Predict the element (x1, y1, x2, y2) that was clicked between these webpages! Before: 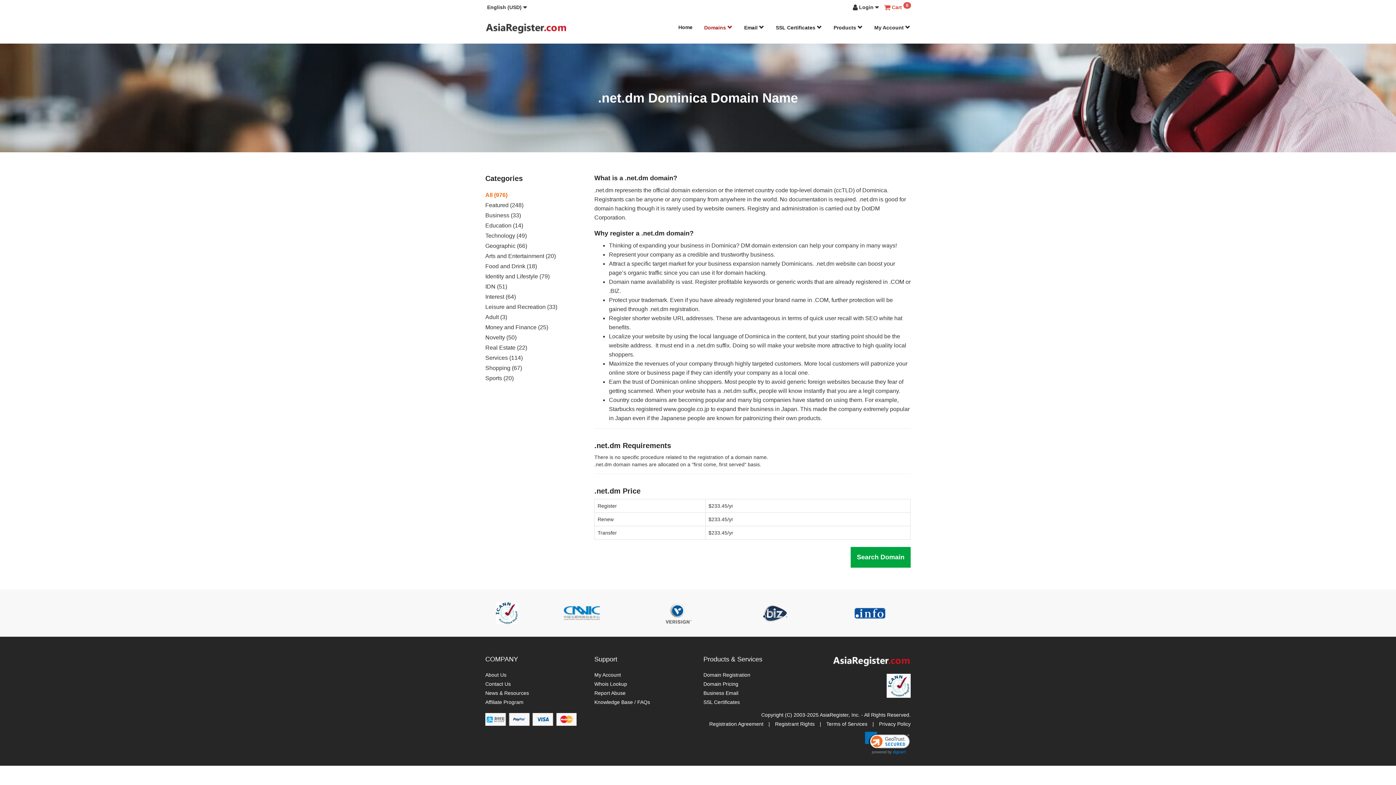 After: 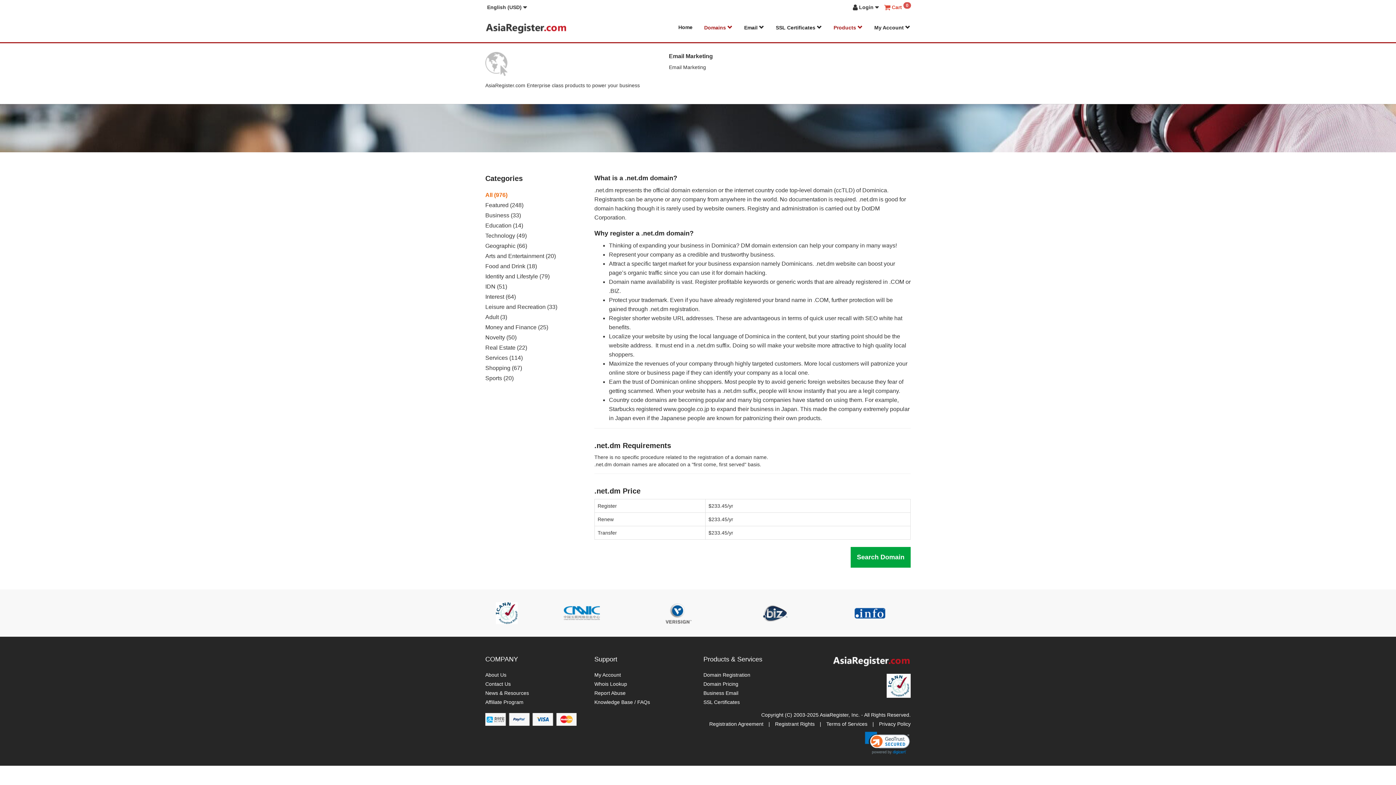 Action: bbox: (828, 19, 868, 35) label: Products 